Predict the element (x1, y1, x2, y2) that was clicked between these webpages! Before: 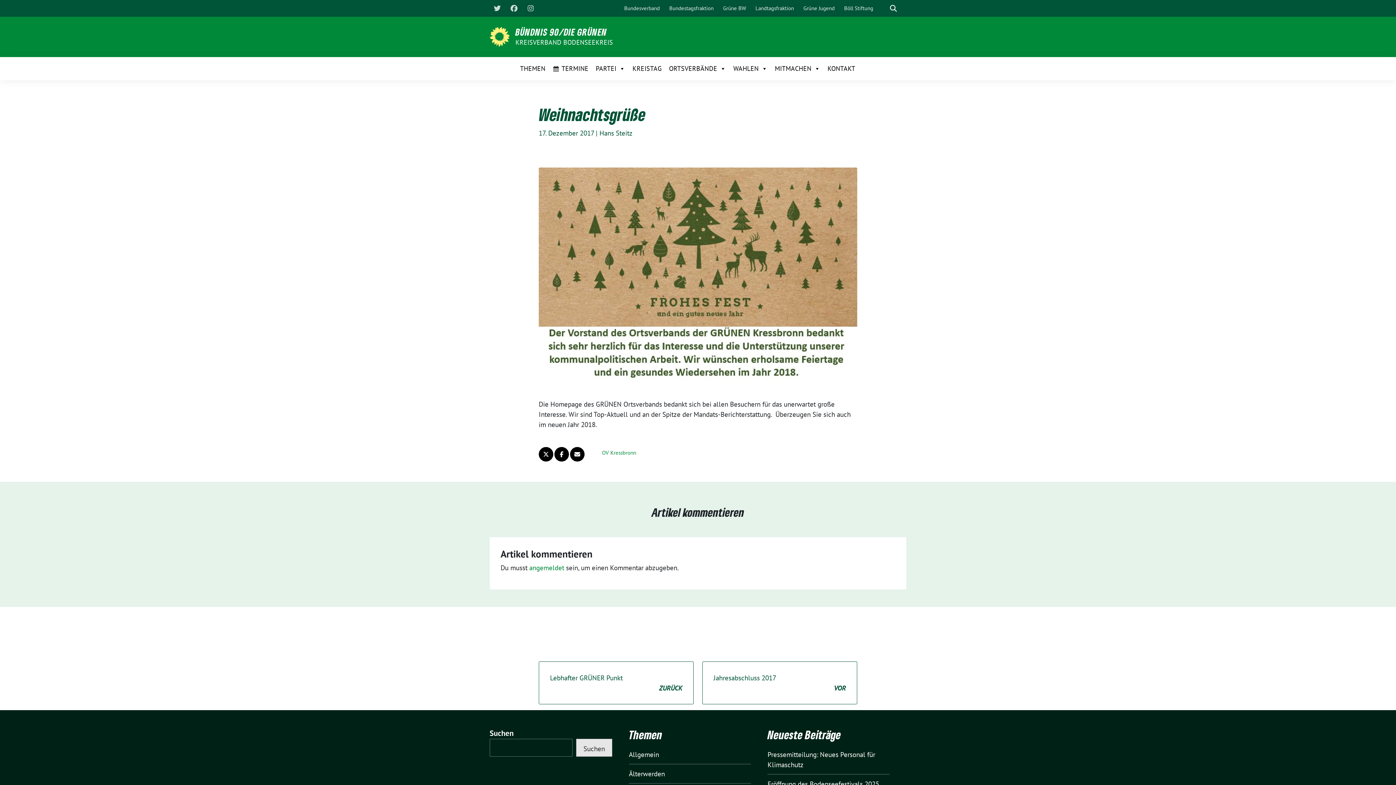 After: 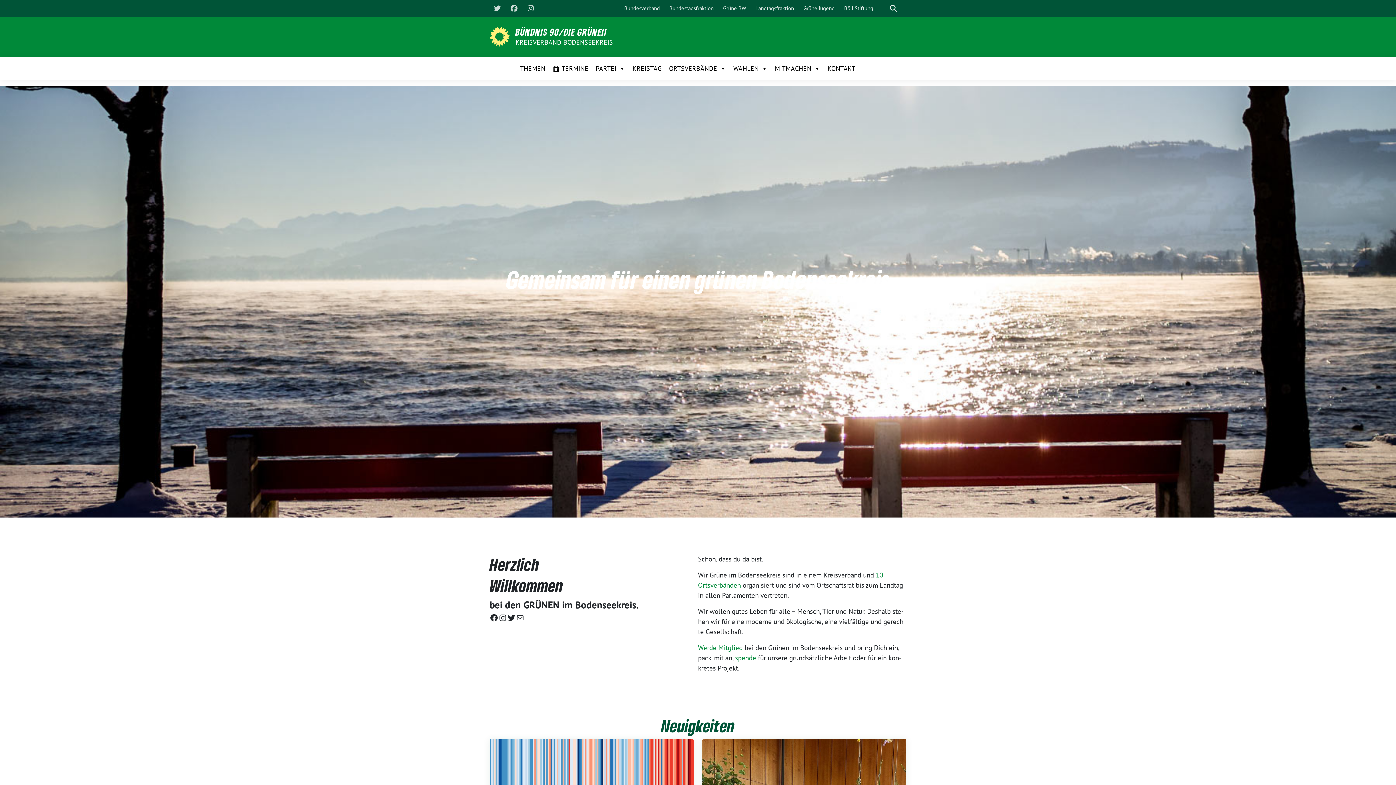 Action: bbox: (489, 31, 509, 40)